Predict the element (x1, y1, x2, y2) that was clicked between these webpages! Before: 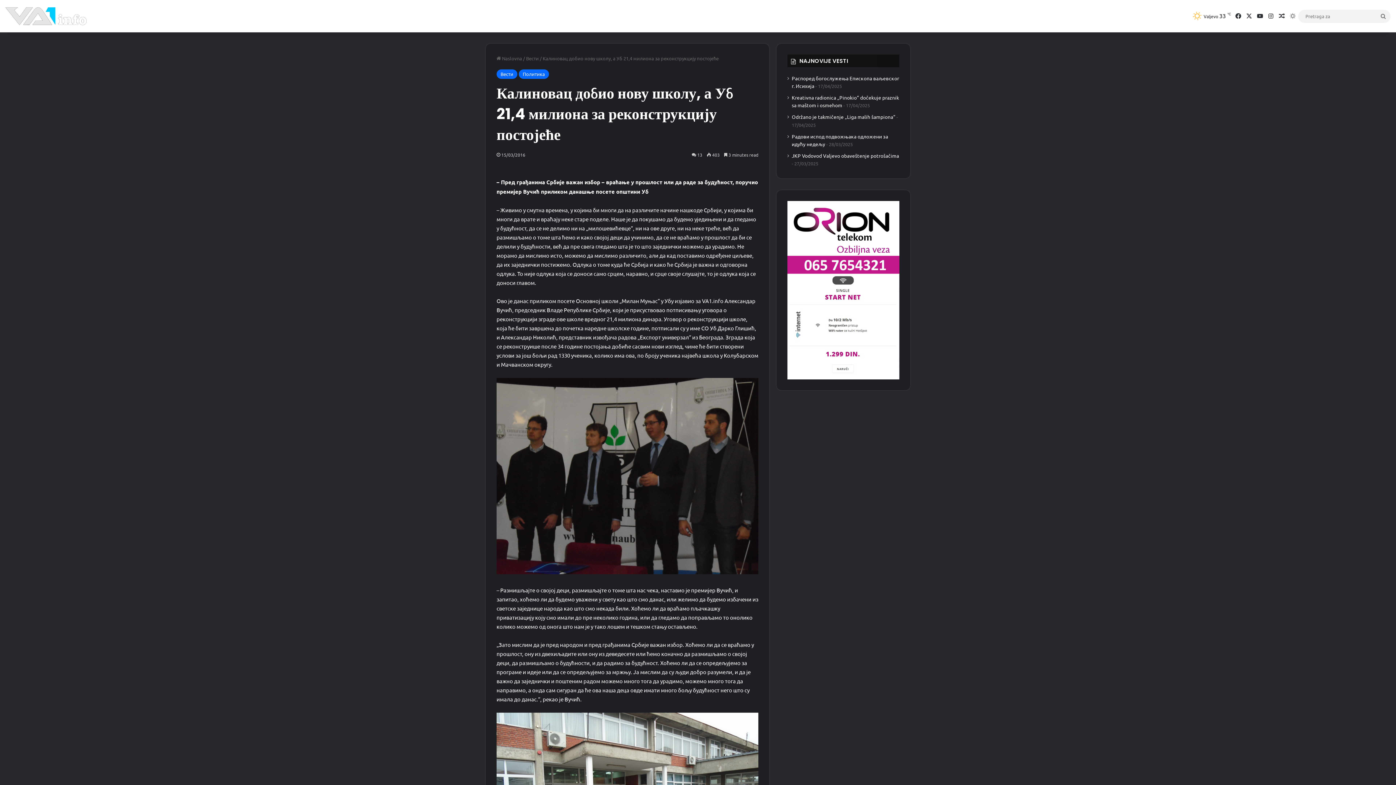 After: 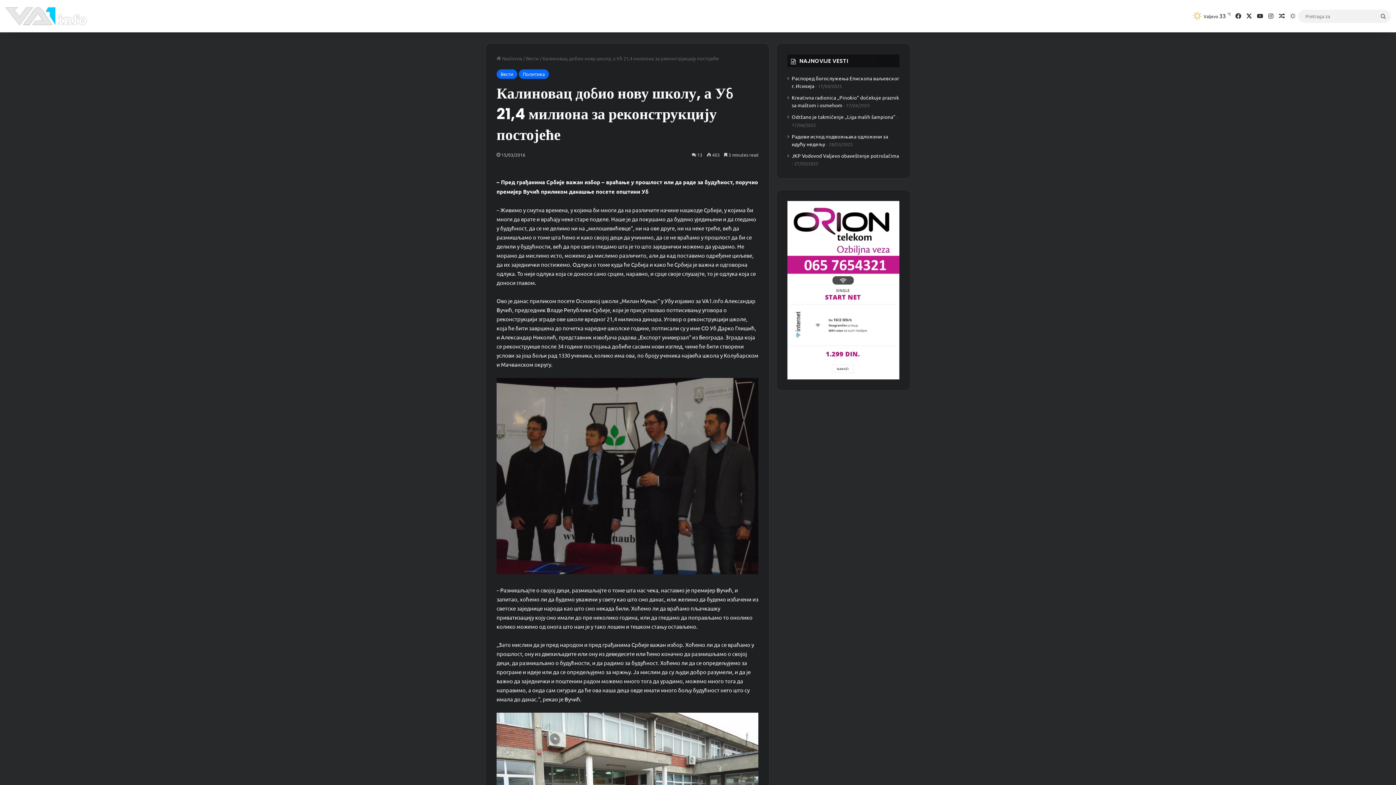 Action: label: X bbox: (1244, 0, 1254, 32)